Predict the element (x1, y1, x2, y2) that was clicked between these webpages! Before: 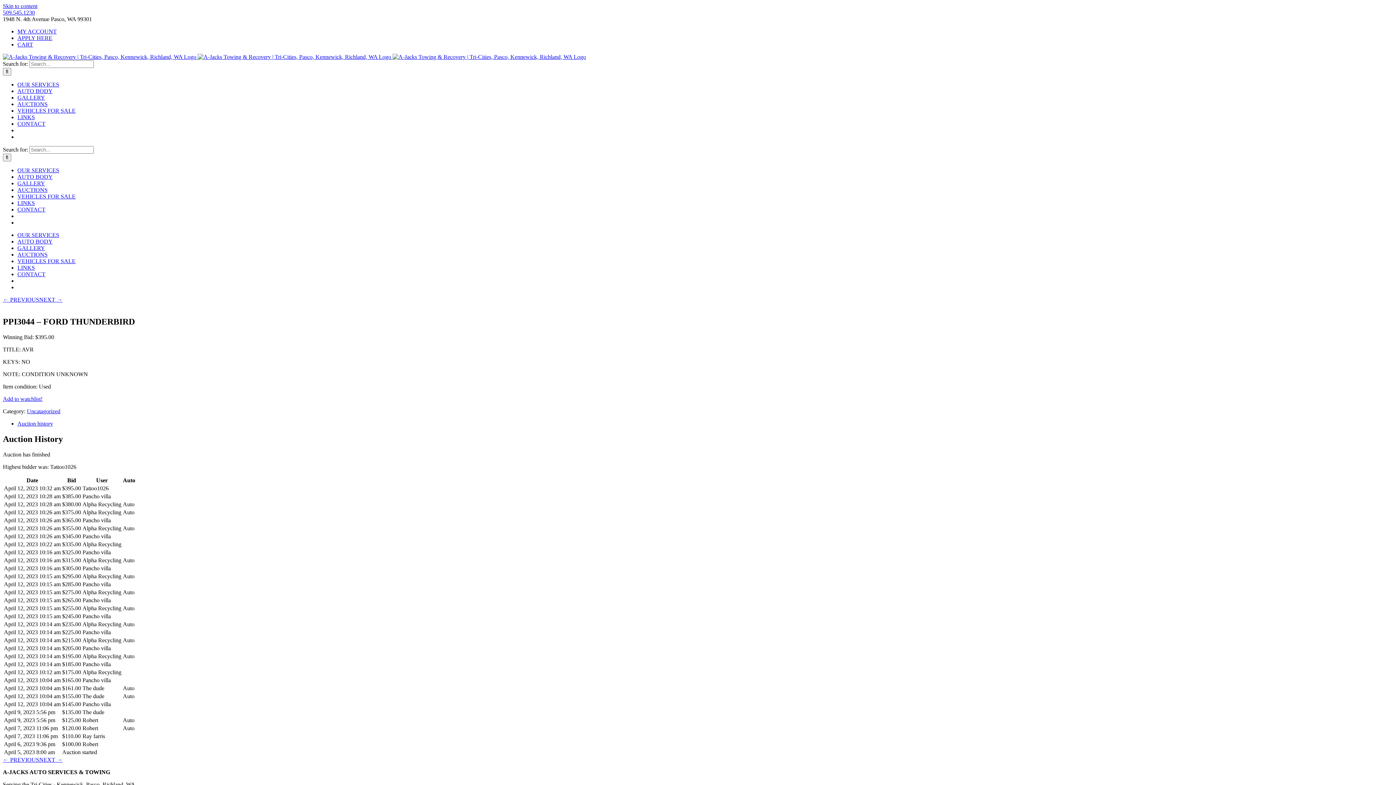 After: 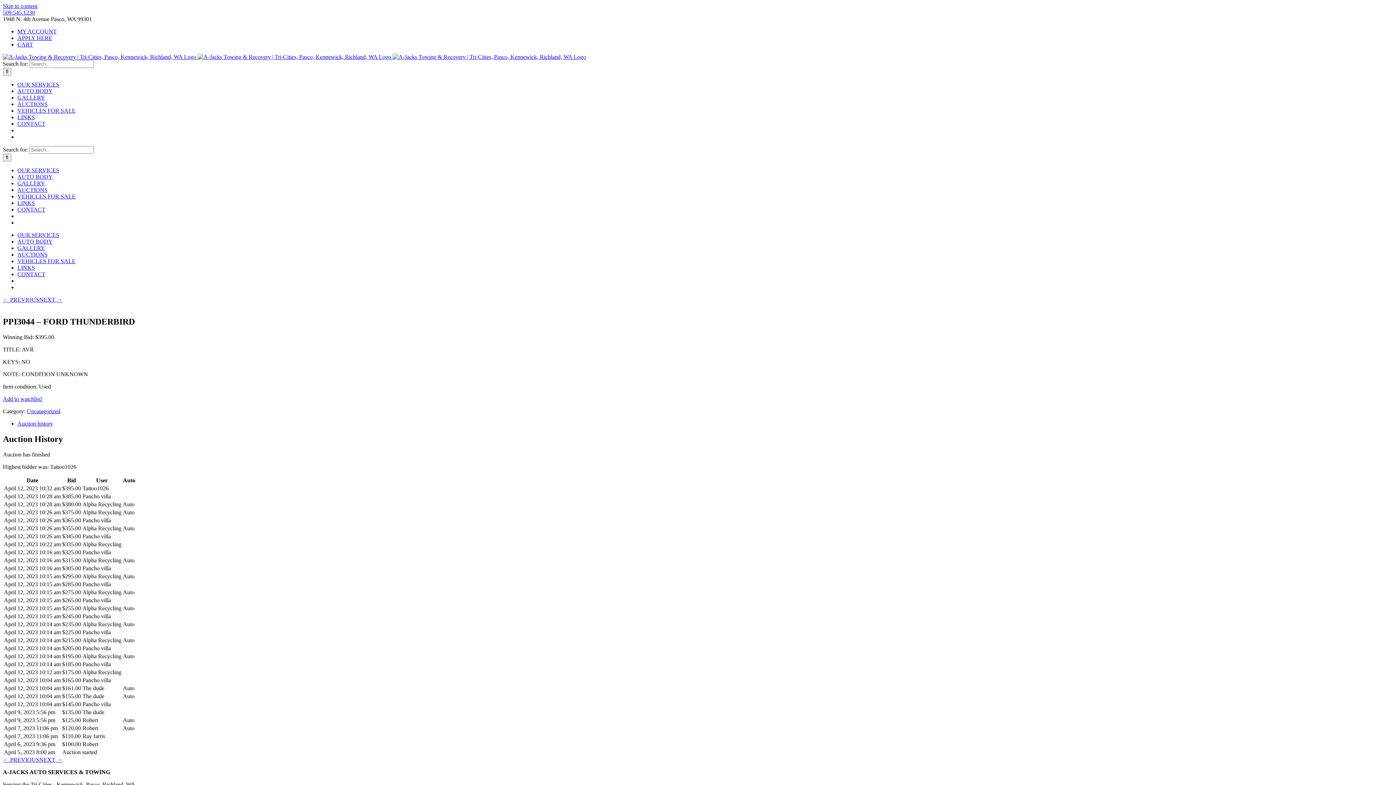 Action: label: 509.545.1230 bbox: (2, 9, 34, 15)